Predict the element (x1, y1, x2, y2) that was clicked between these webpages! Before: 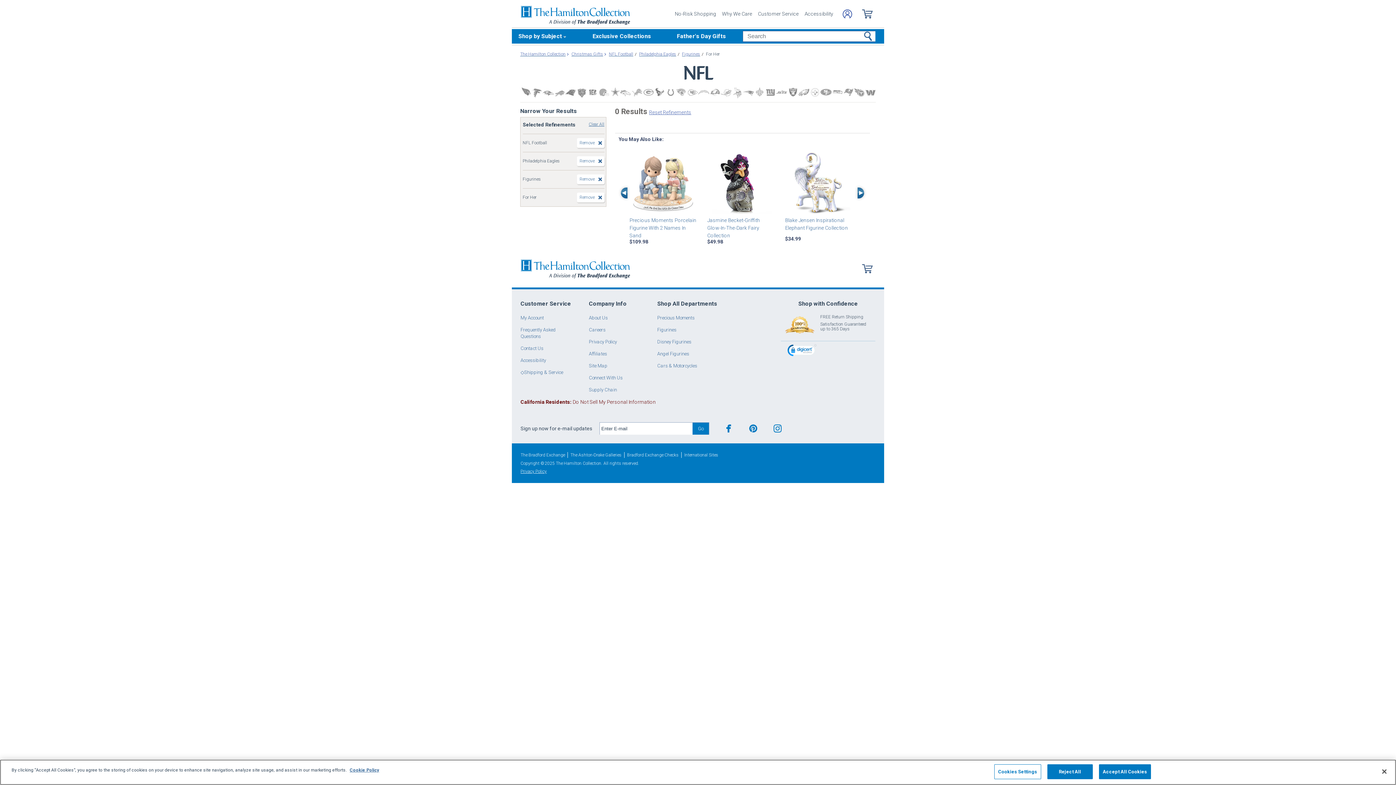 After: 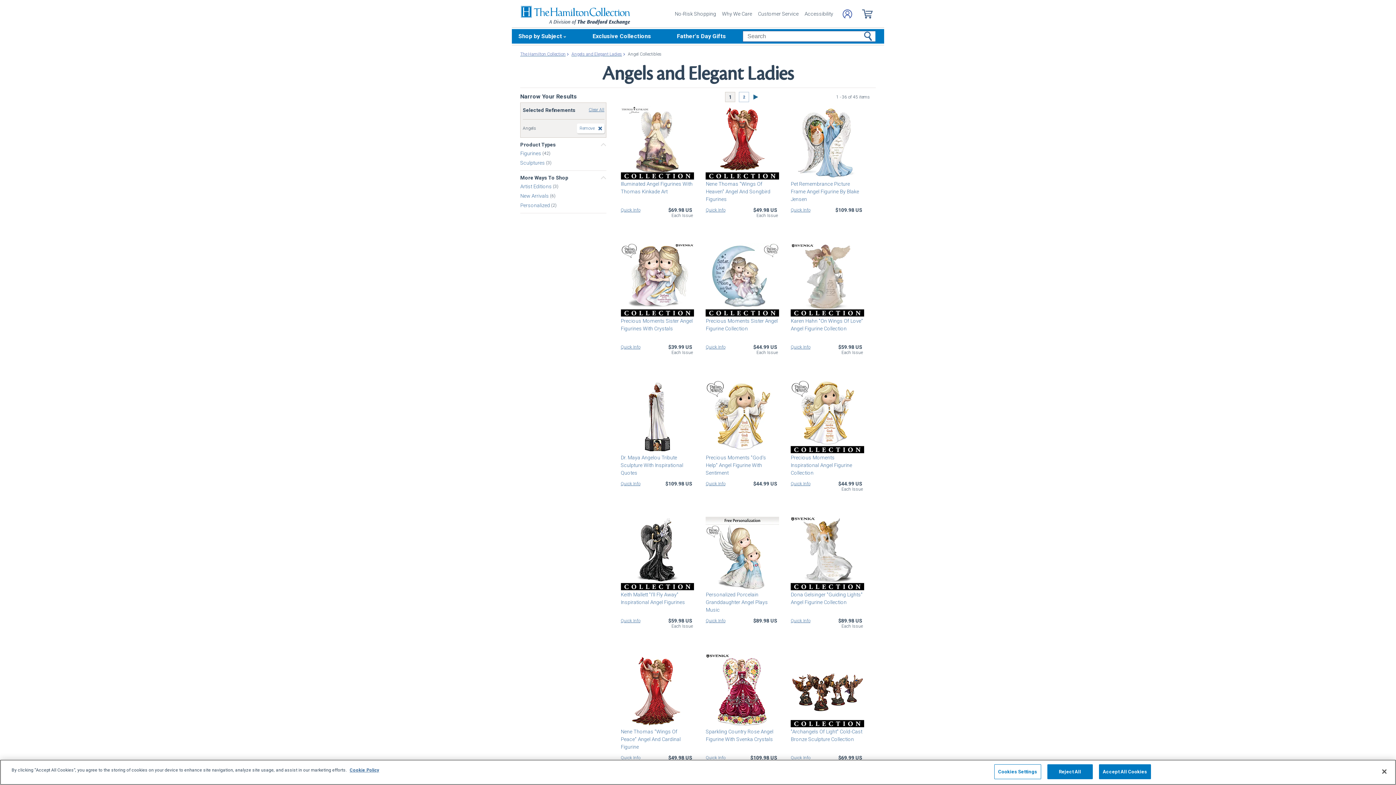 Action: label: Angel Figurines bbox: (657, 351, 689, 356)